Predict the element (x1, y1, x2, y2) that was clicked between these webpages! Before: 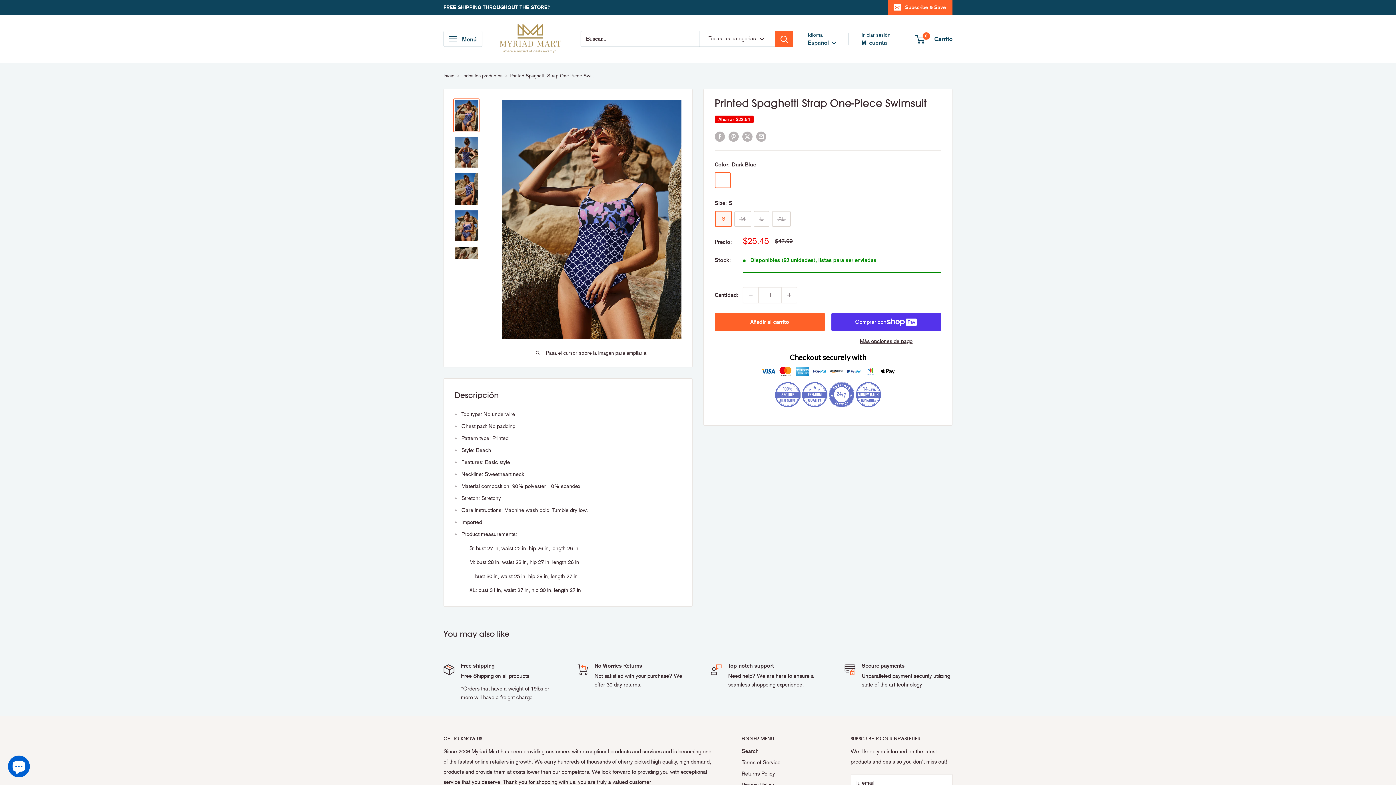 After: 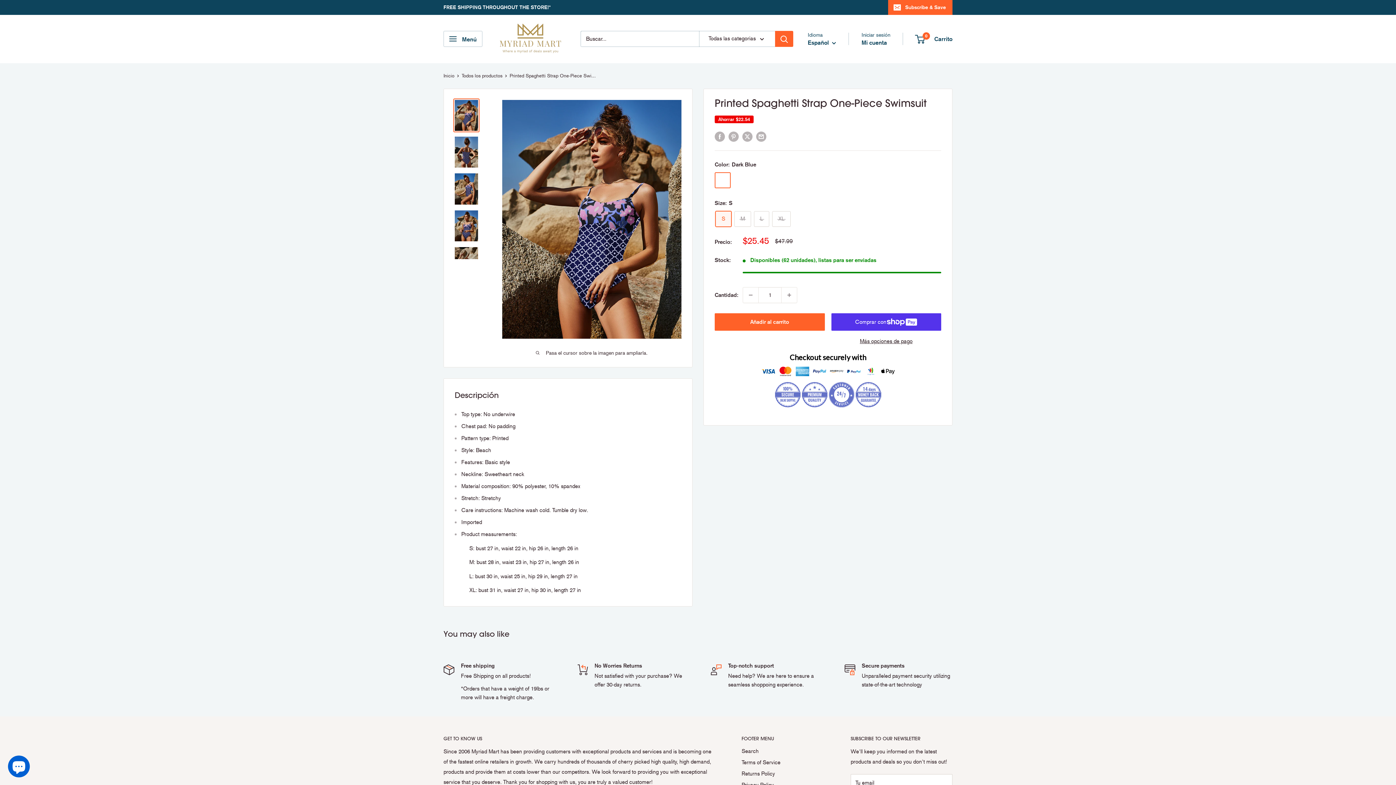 Action: bbox: (453, 98, 479, 132)